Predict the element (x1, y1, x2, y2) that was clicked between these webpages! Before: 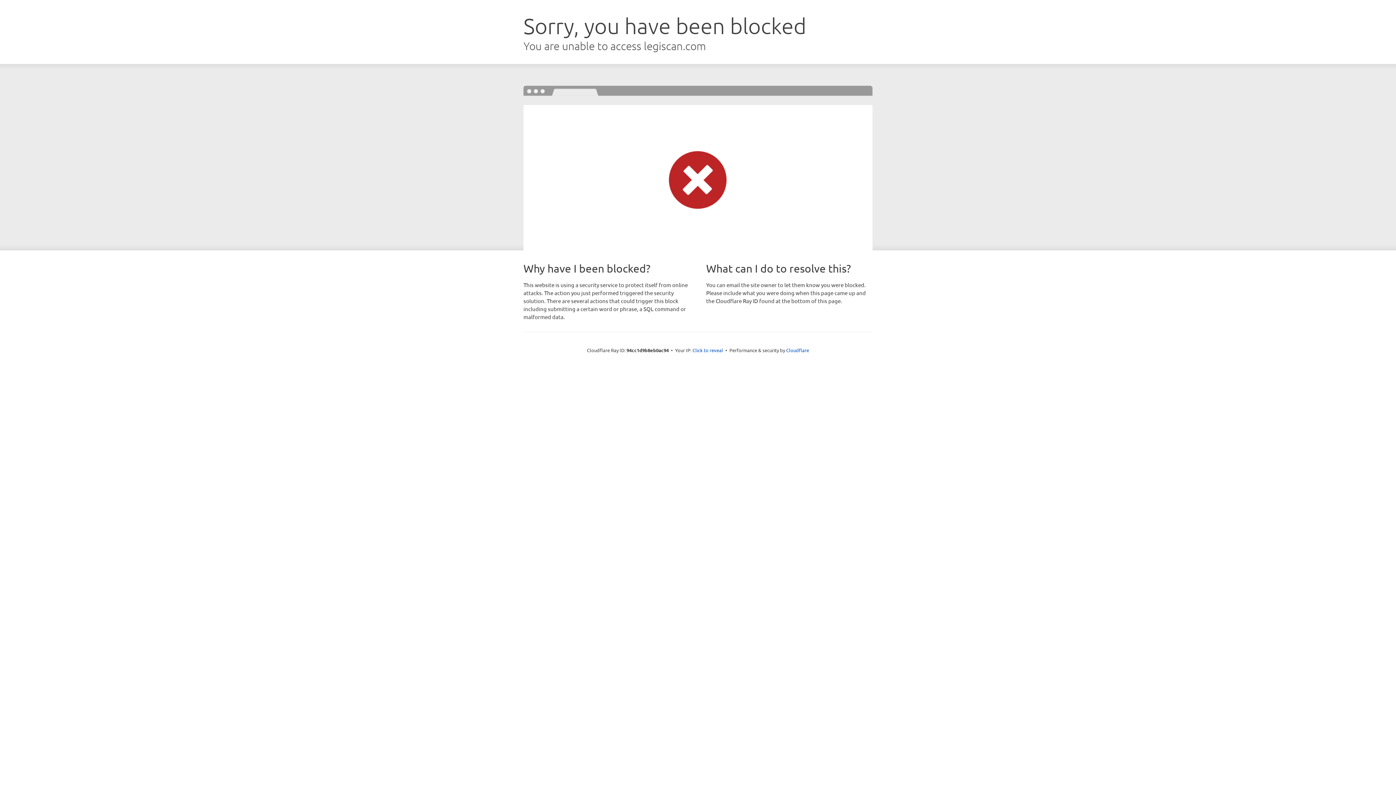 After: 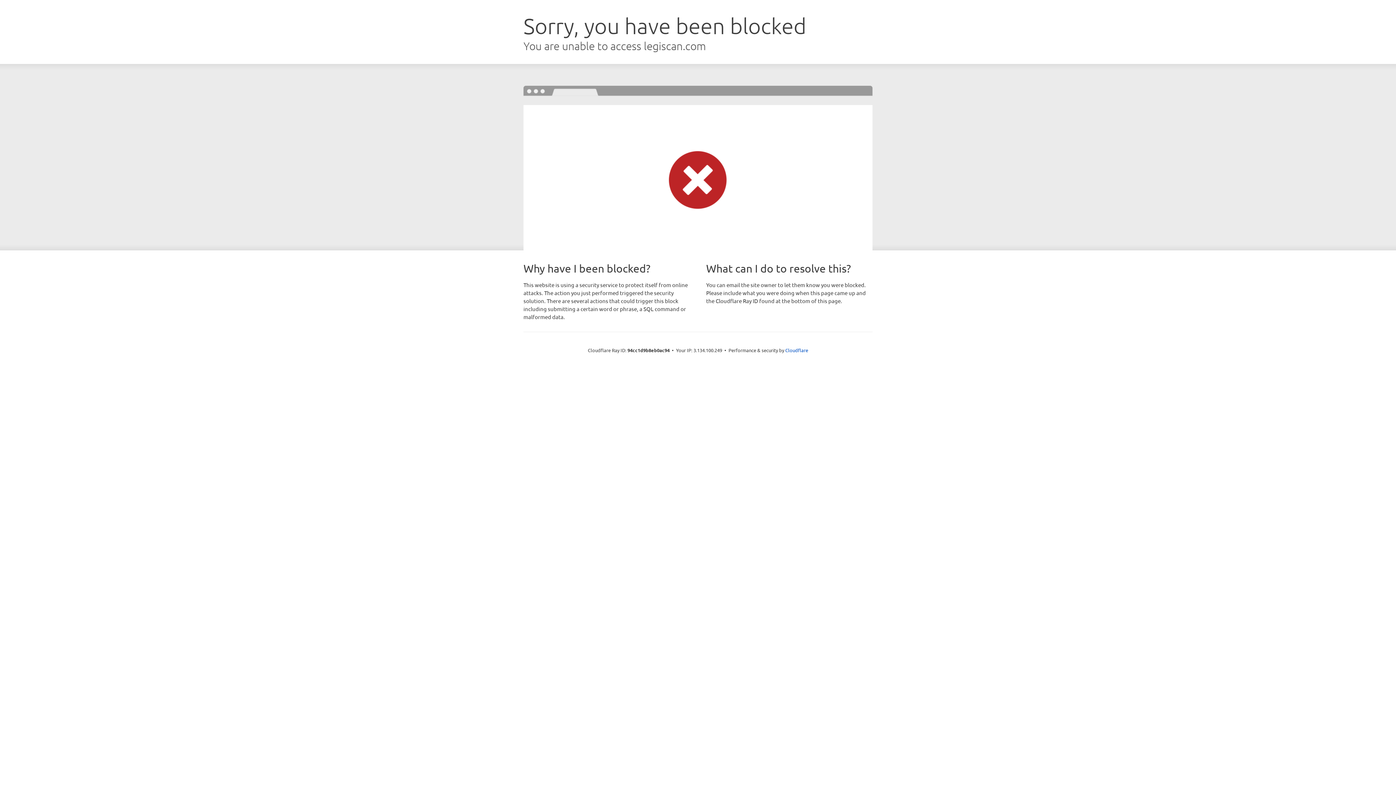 Action: label: Click to reveal bbox: (692, 346, 723, 353)